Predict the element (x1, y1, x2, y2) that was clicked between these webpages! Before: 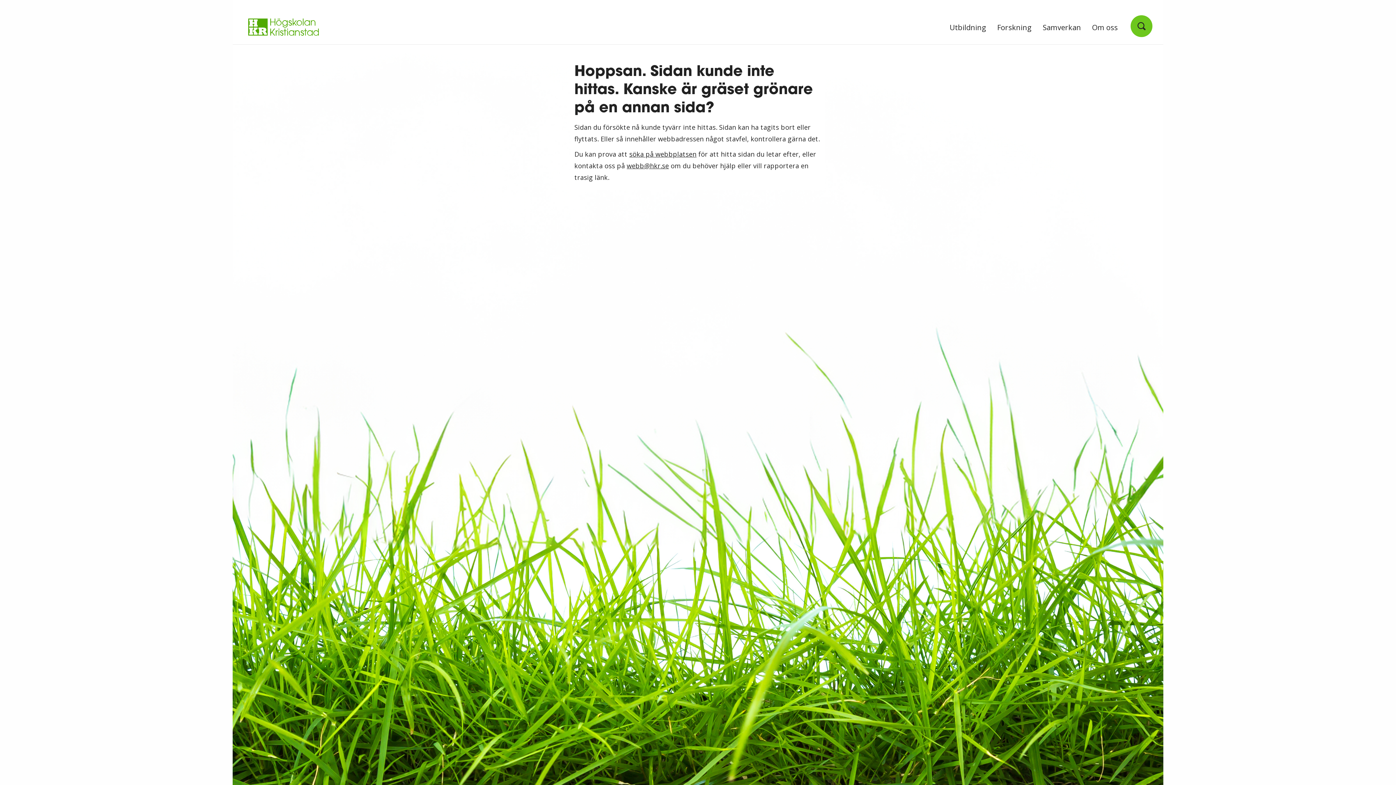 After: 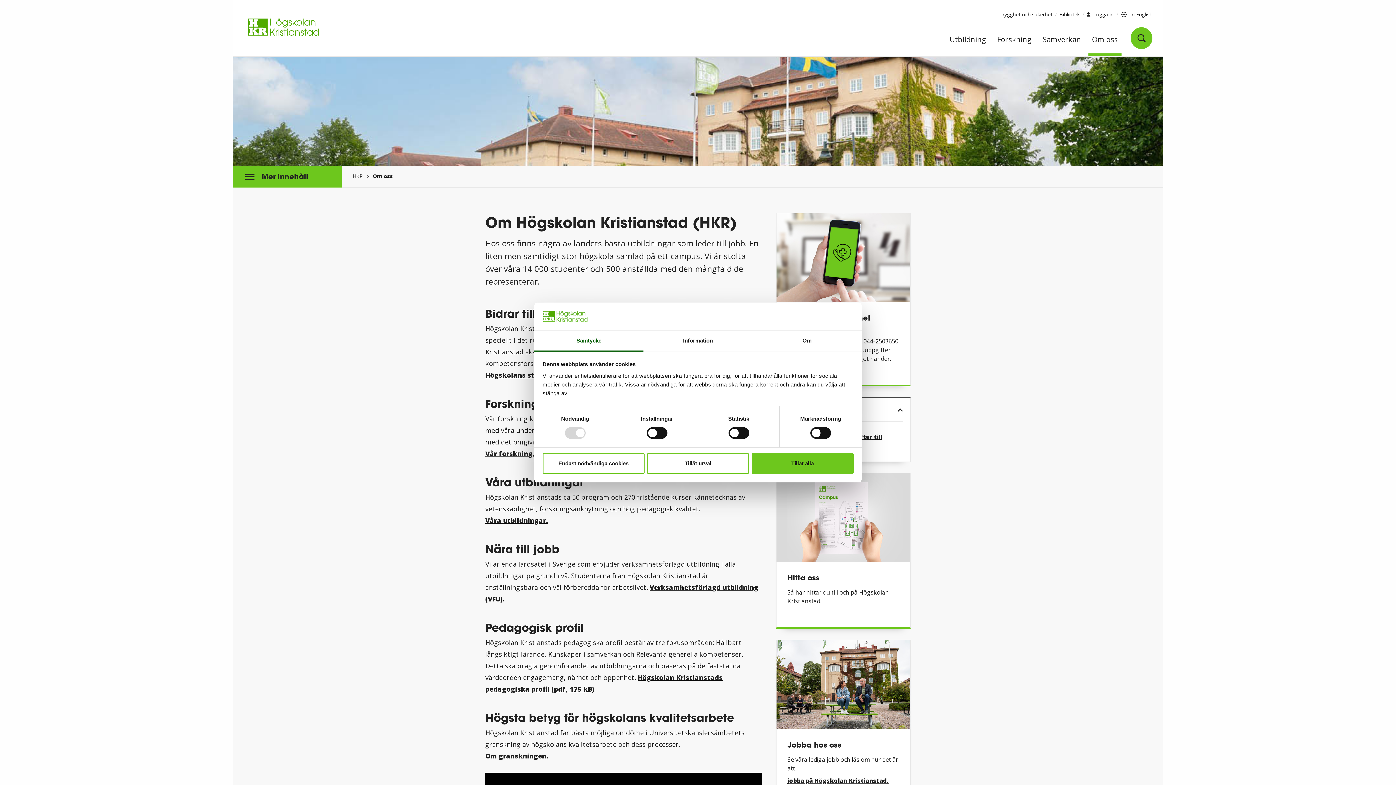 Action: label: Om oss bbox: (1088, 24, 1121, 44)